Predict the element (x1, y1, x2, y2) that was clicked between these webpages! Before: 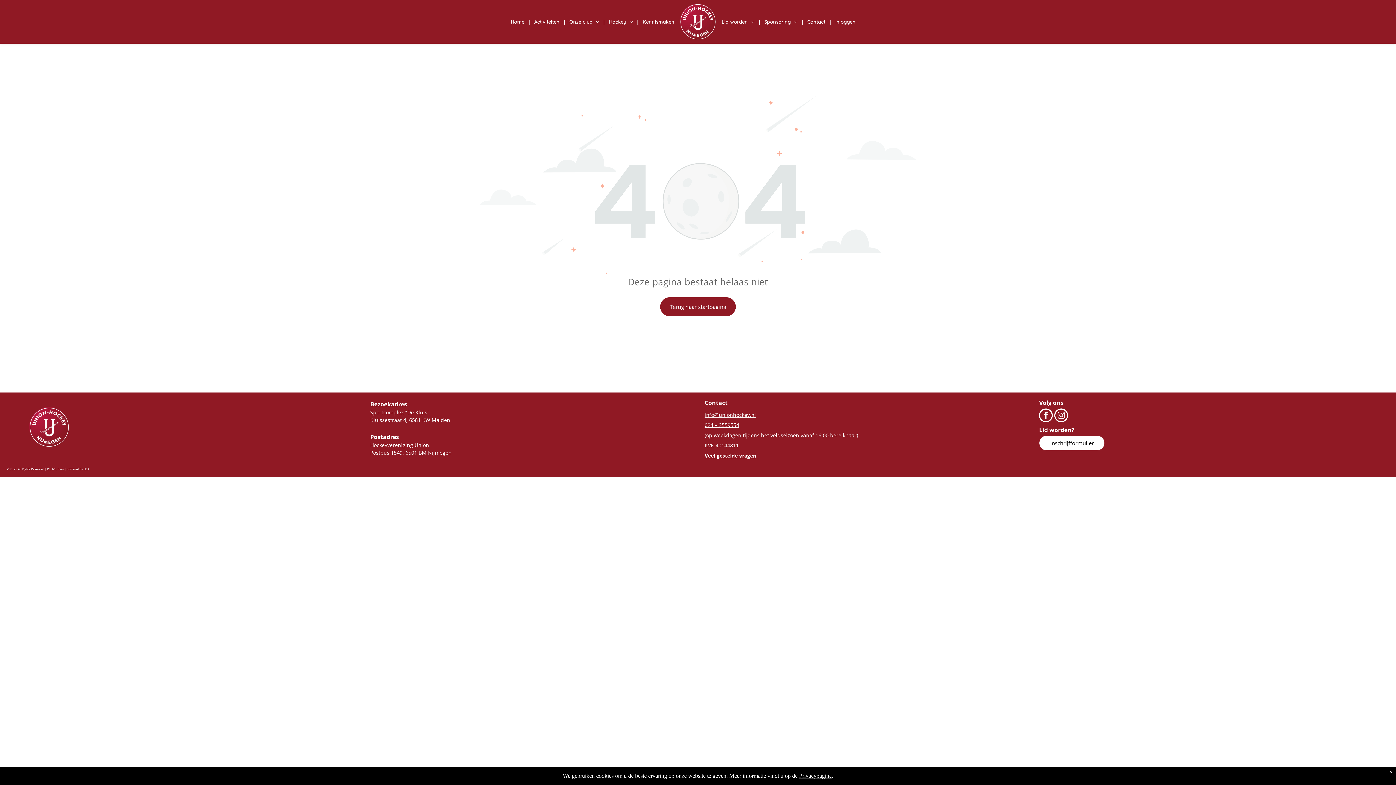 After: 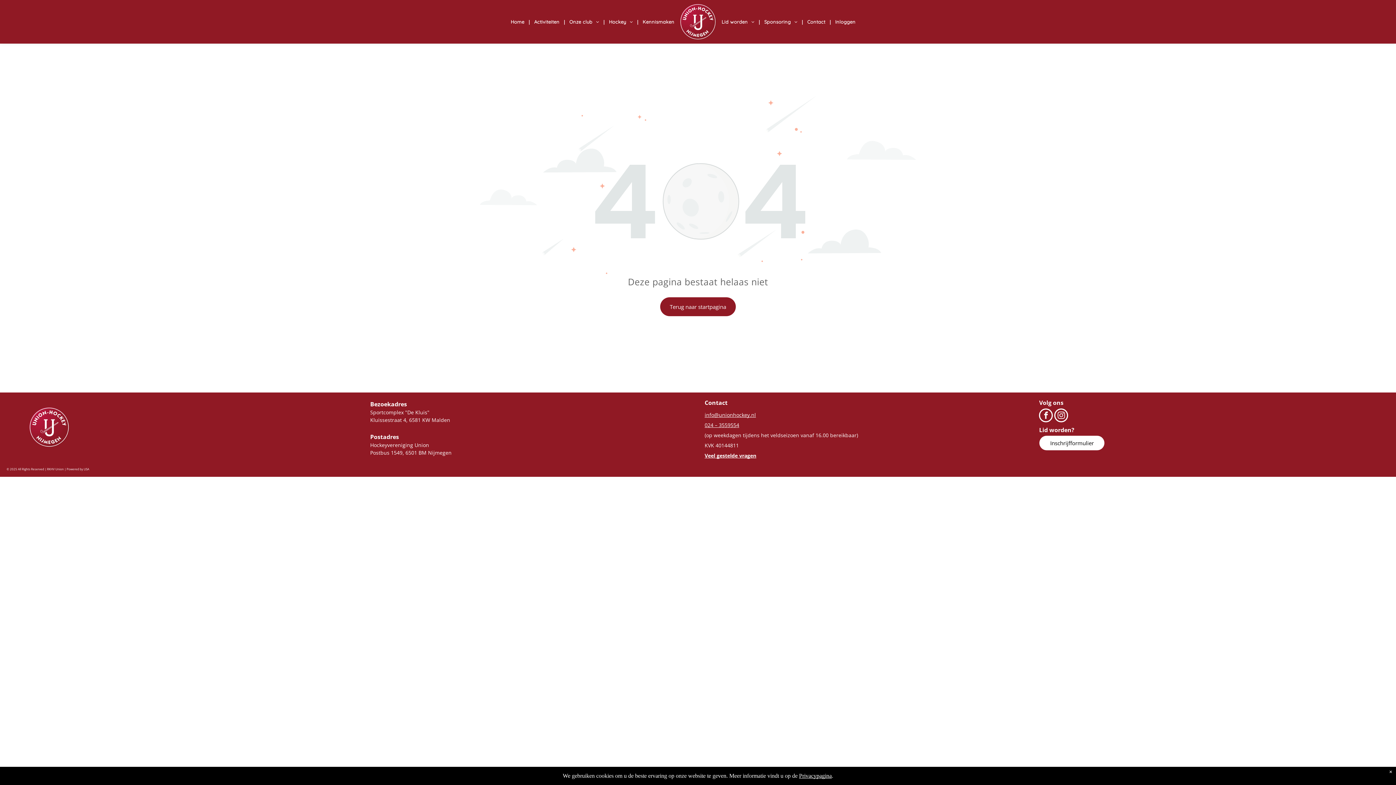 Action: bbox: (1054, 408, 1068, 424) label: instagram